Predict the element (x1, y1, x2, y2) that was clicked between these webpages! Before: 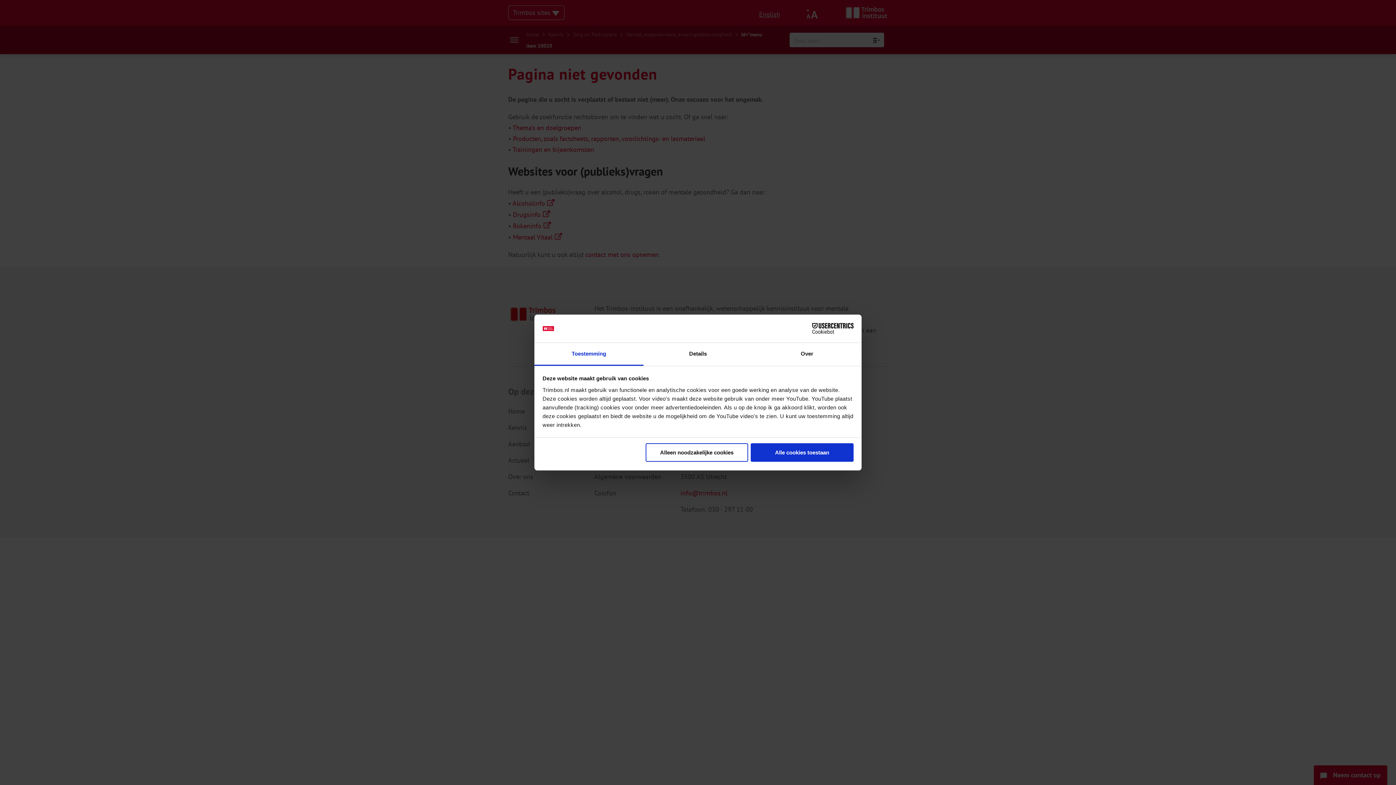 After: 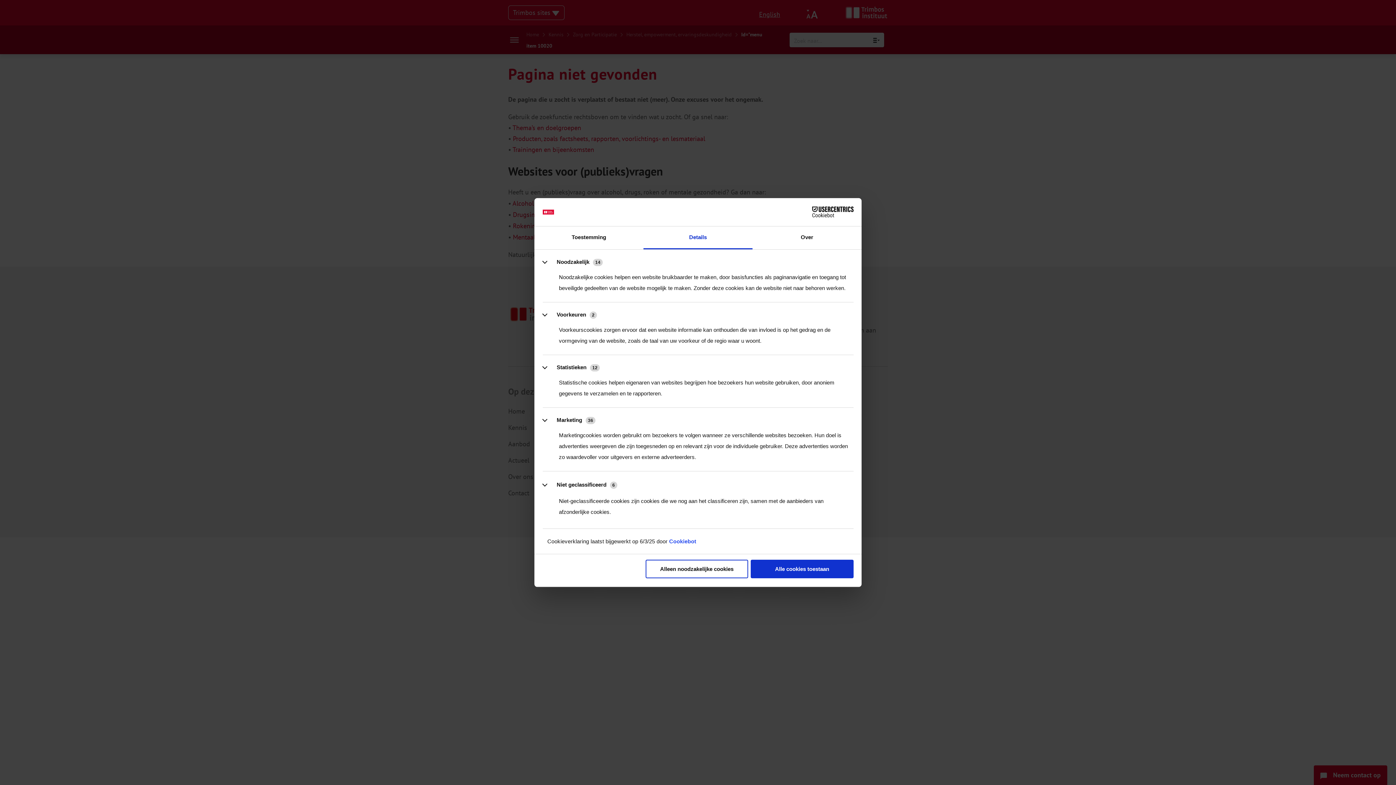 Action: bbox: (643, 343, 752, 365) label: Details